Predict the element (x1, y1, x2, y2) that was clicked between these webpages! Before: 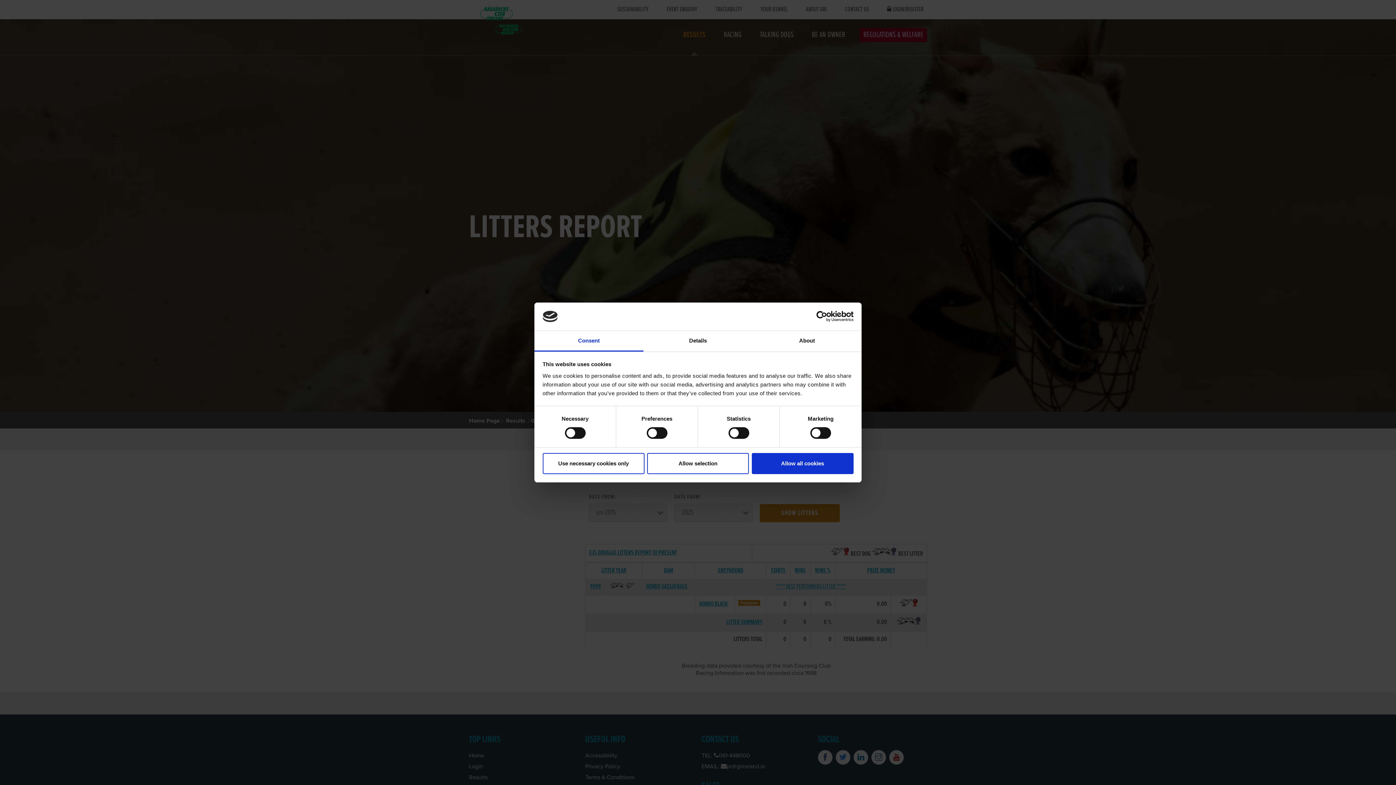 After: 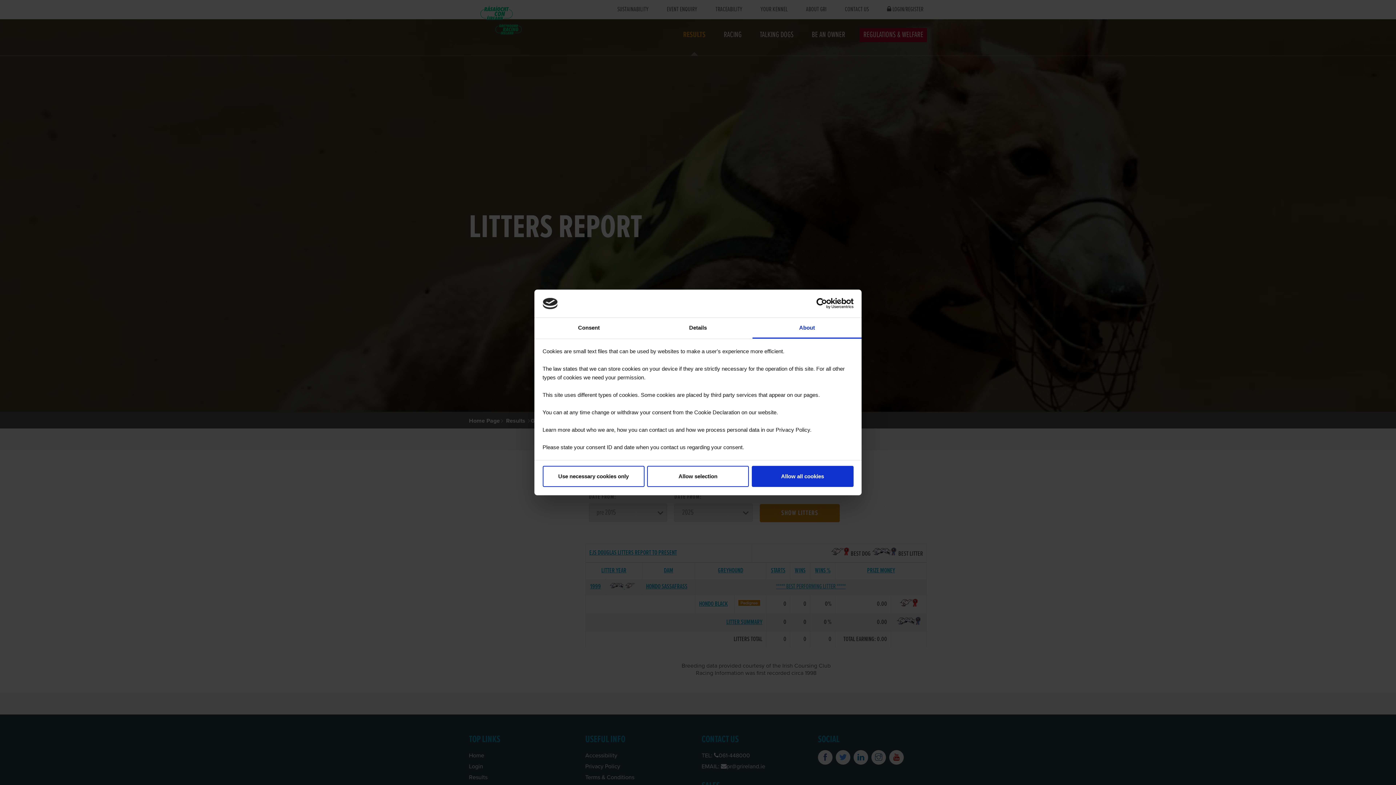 Action: label: About bbox: (752, 331, 861, 351)